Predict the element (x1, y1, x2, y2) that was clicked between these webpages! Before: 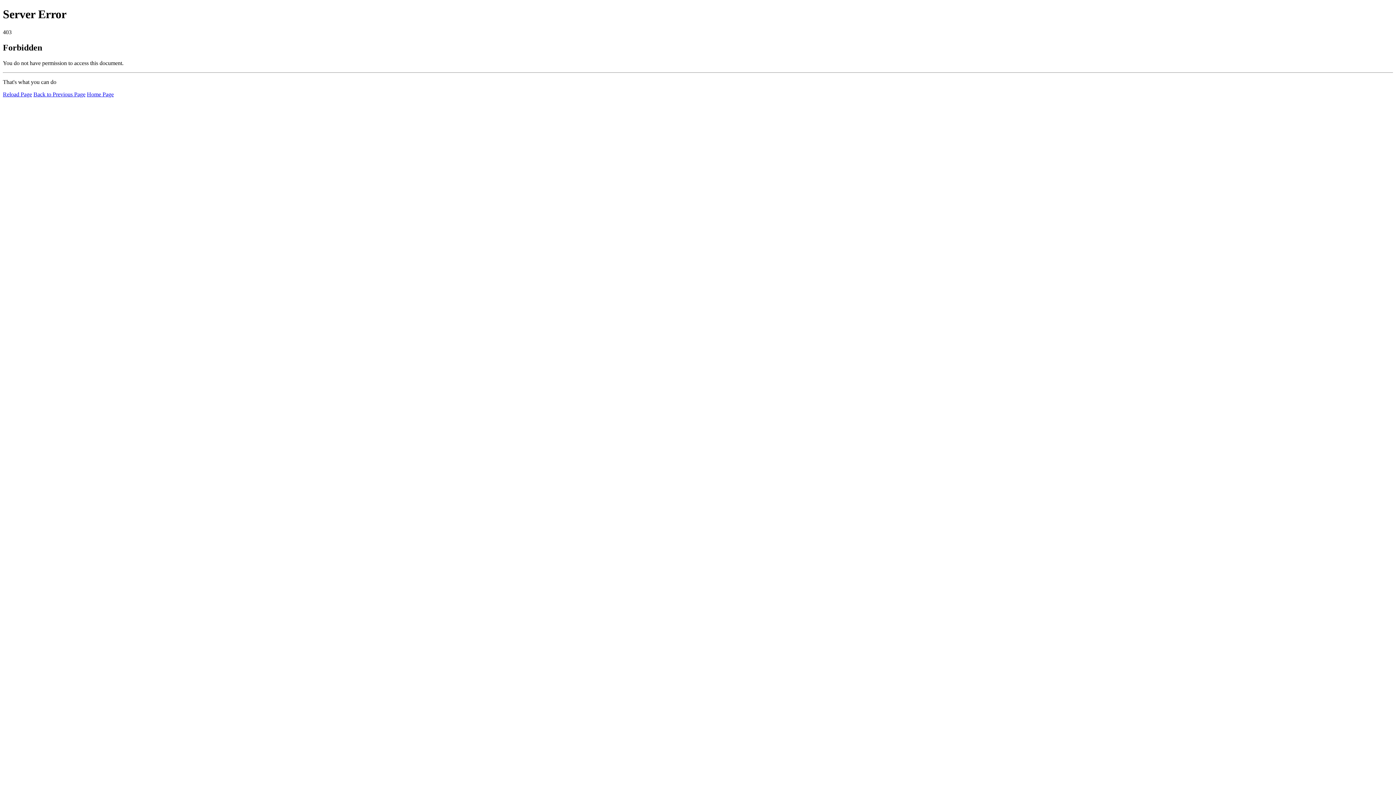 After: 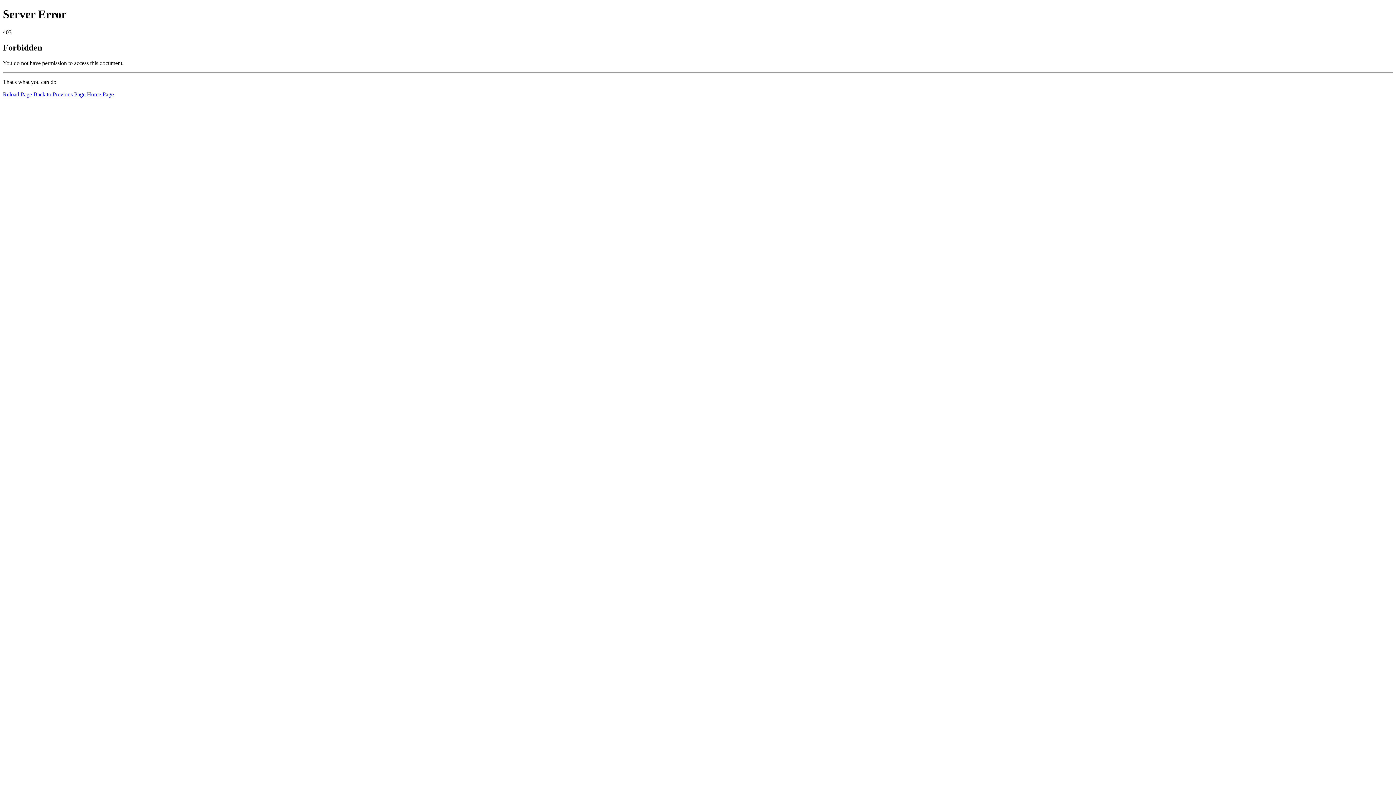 Action: label: Reload Page bbox: (2, 91, 32, 97)